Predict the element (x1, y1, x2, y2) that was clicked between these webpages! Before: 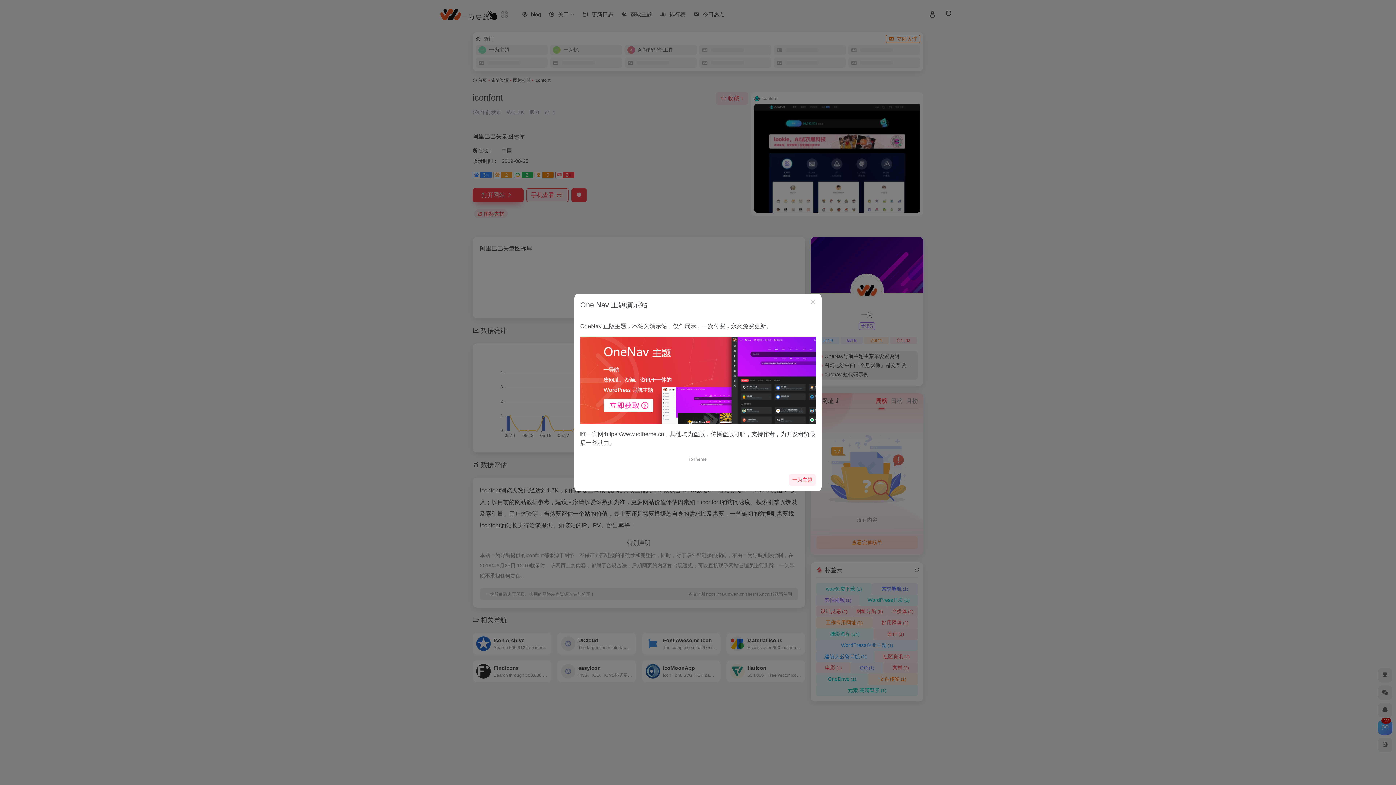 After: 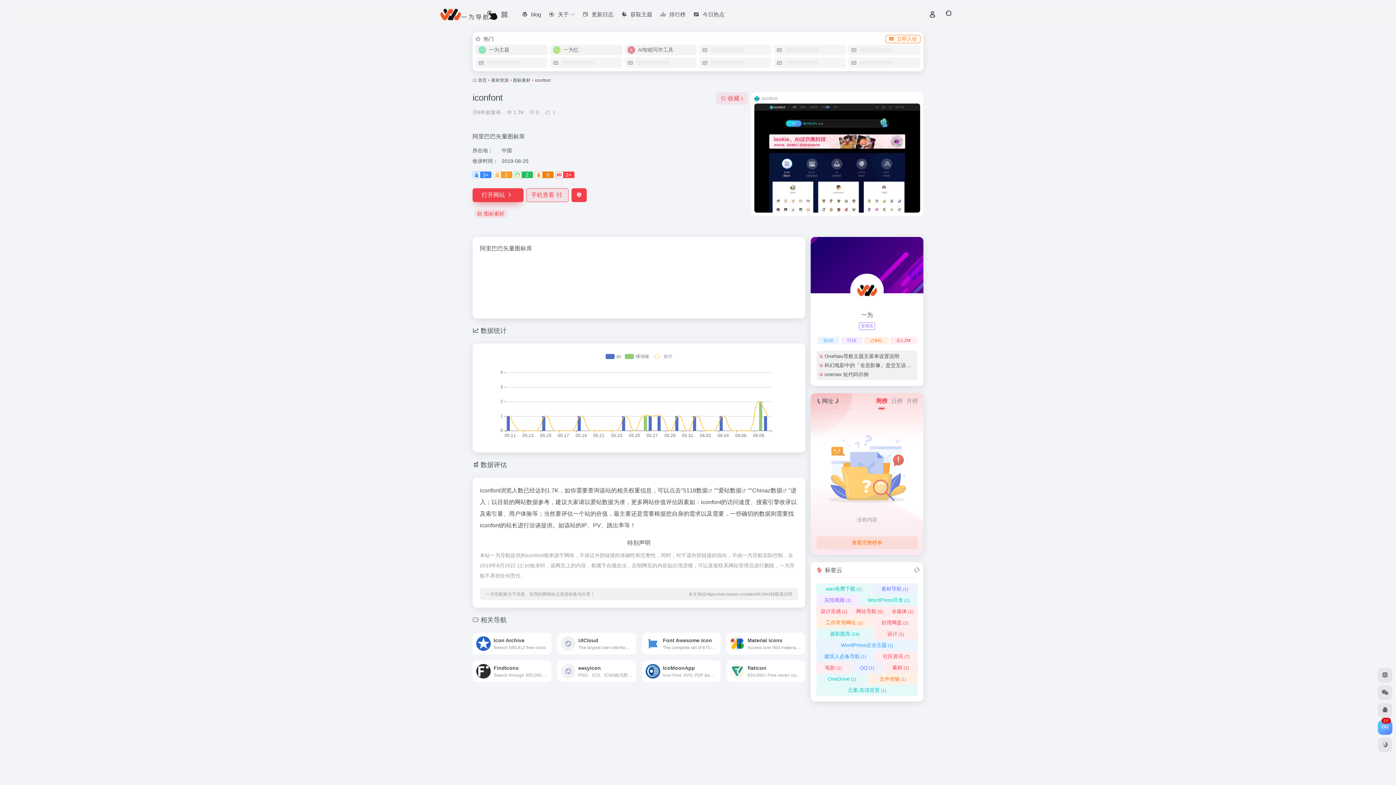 Action: label: Close bbox: (804, 293, 821, 311)